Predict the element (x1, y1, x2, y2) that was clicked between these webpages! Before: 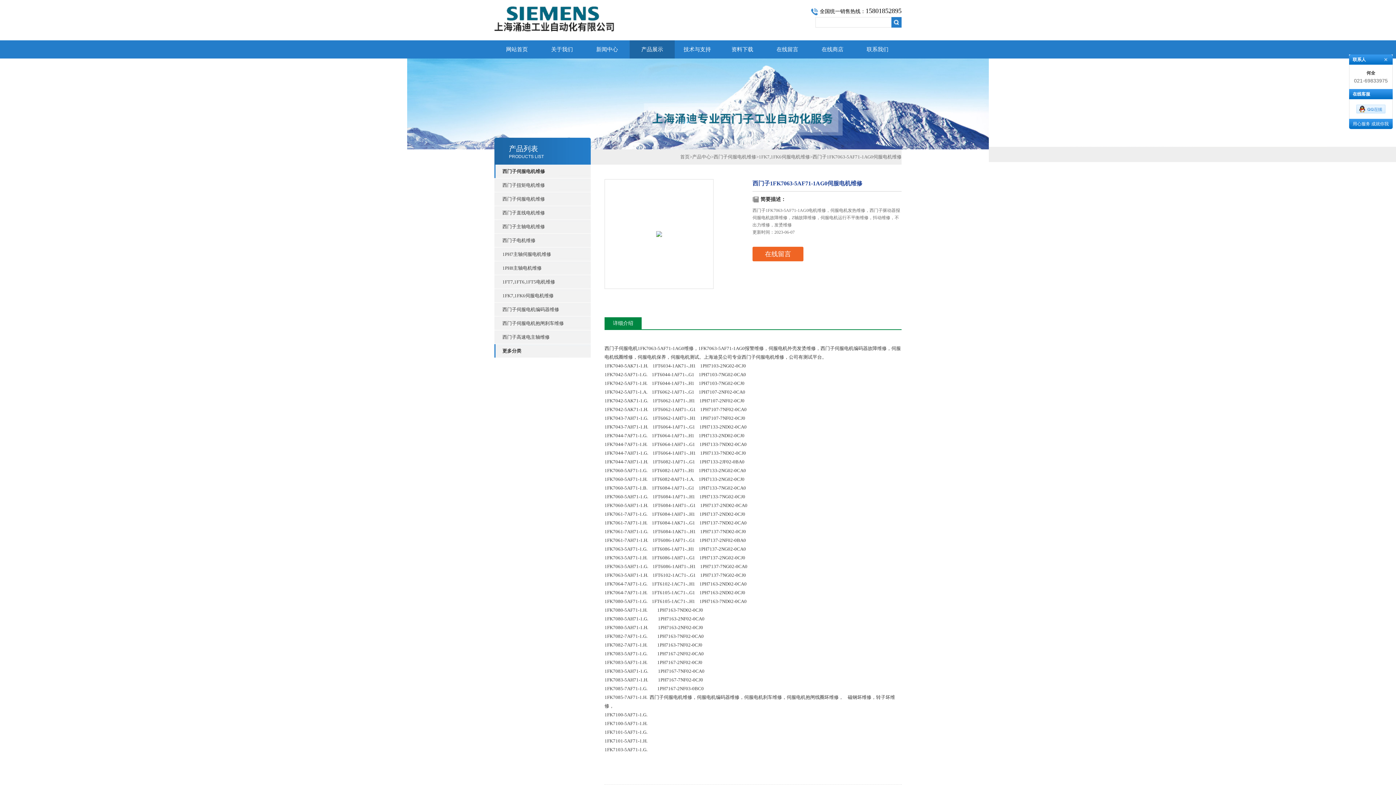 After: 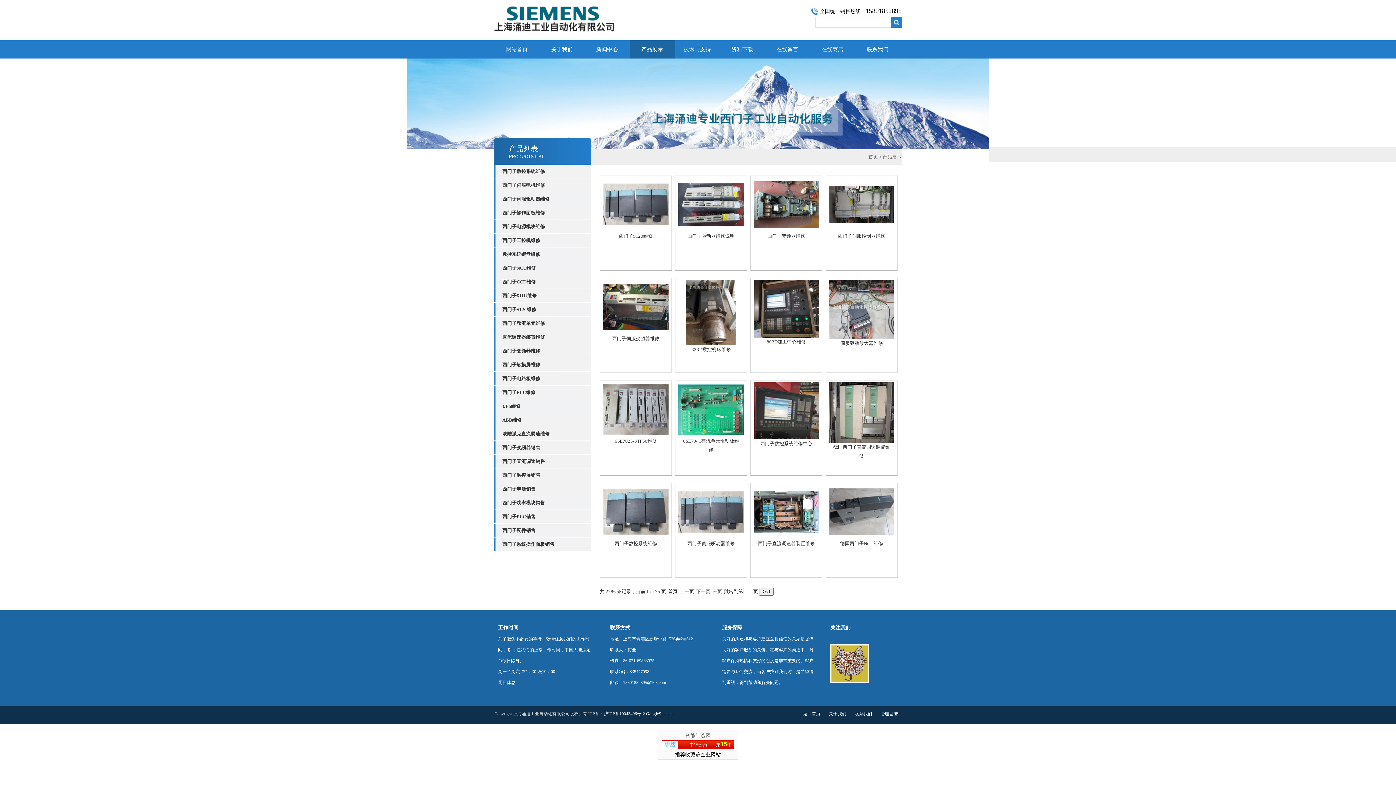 Action: label: 产品展示 bbox: (629, 40, 674, 58)